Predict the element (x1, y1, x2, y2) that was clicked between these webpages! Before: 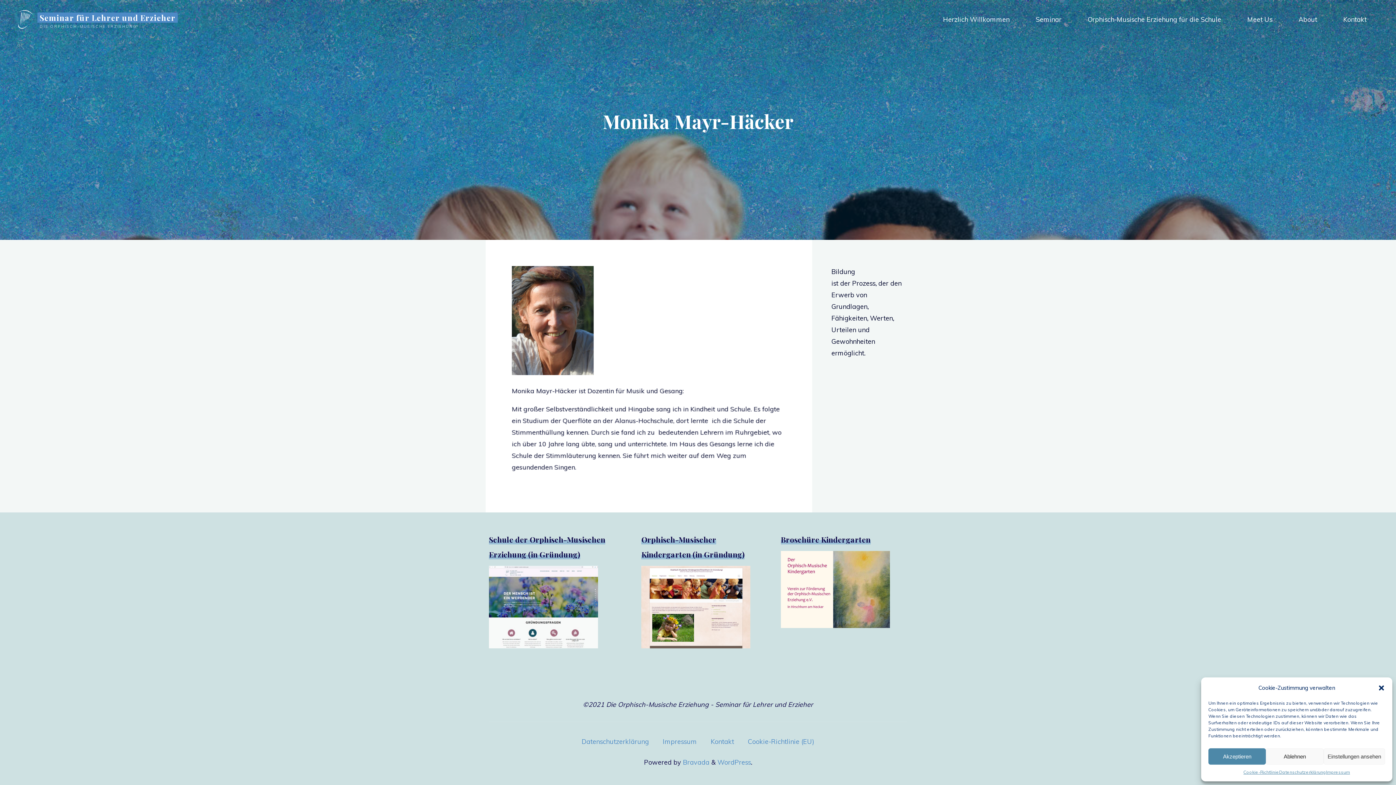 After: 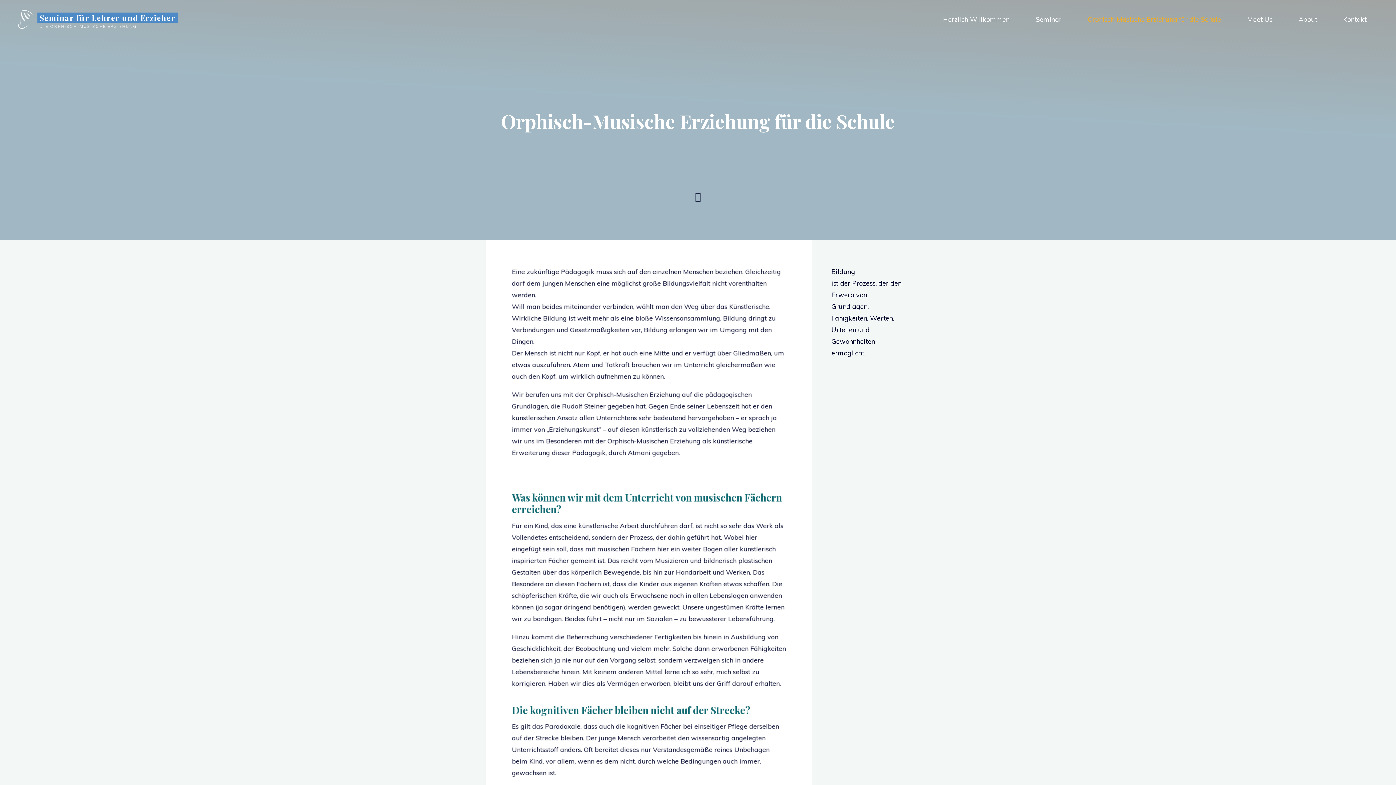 Action: bbox: (1074, 3, 1234, 35) label: Orphisch-Musische Erziehung für die Schule